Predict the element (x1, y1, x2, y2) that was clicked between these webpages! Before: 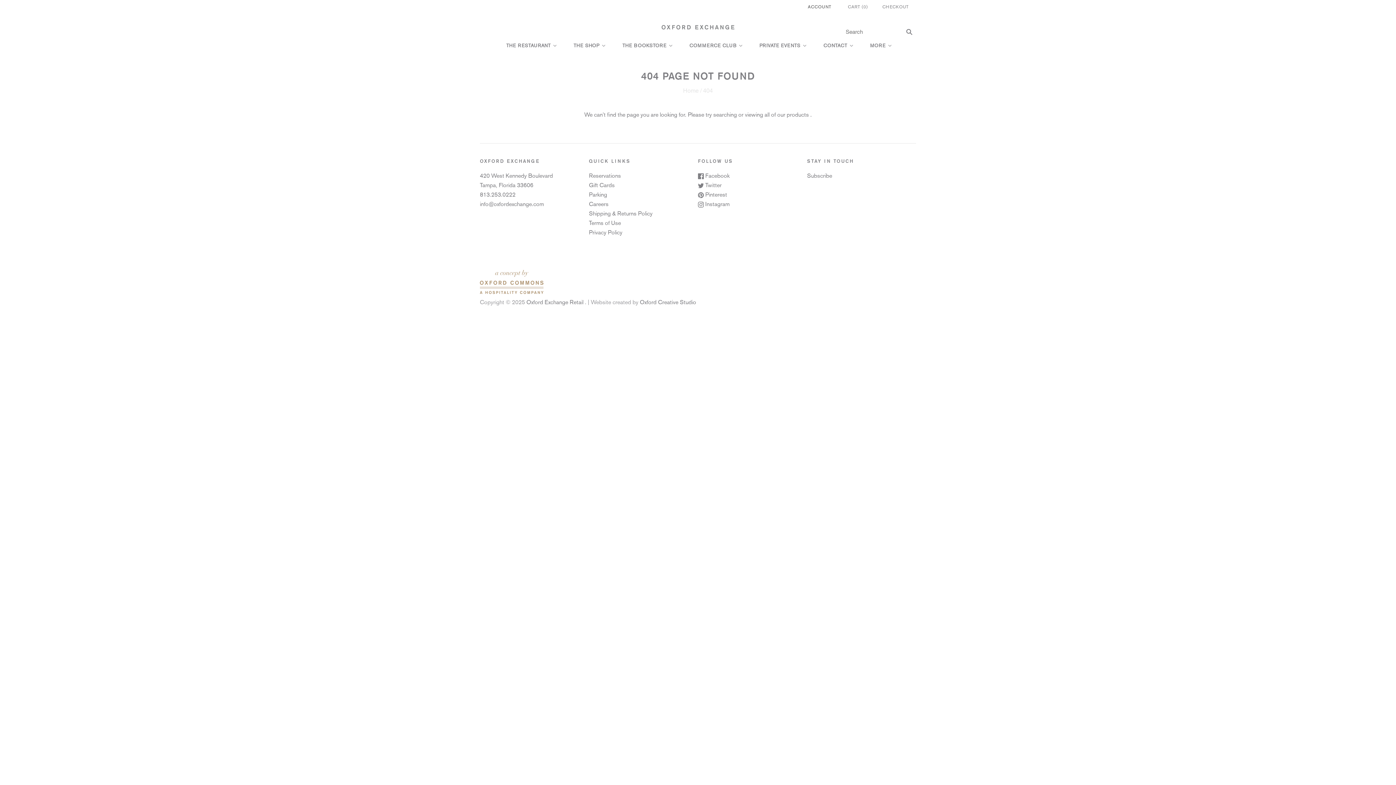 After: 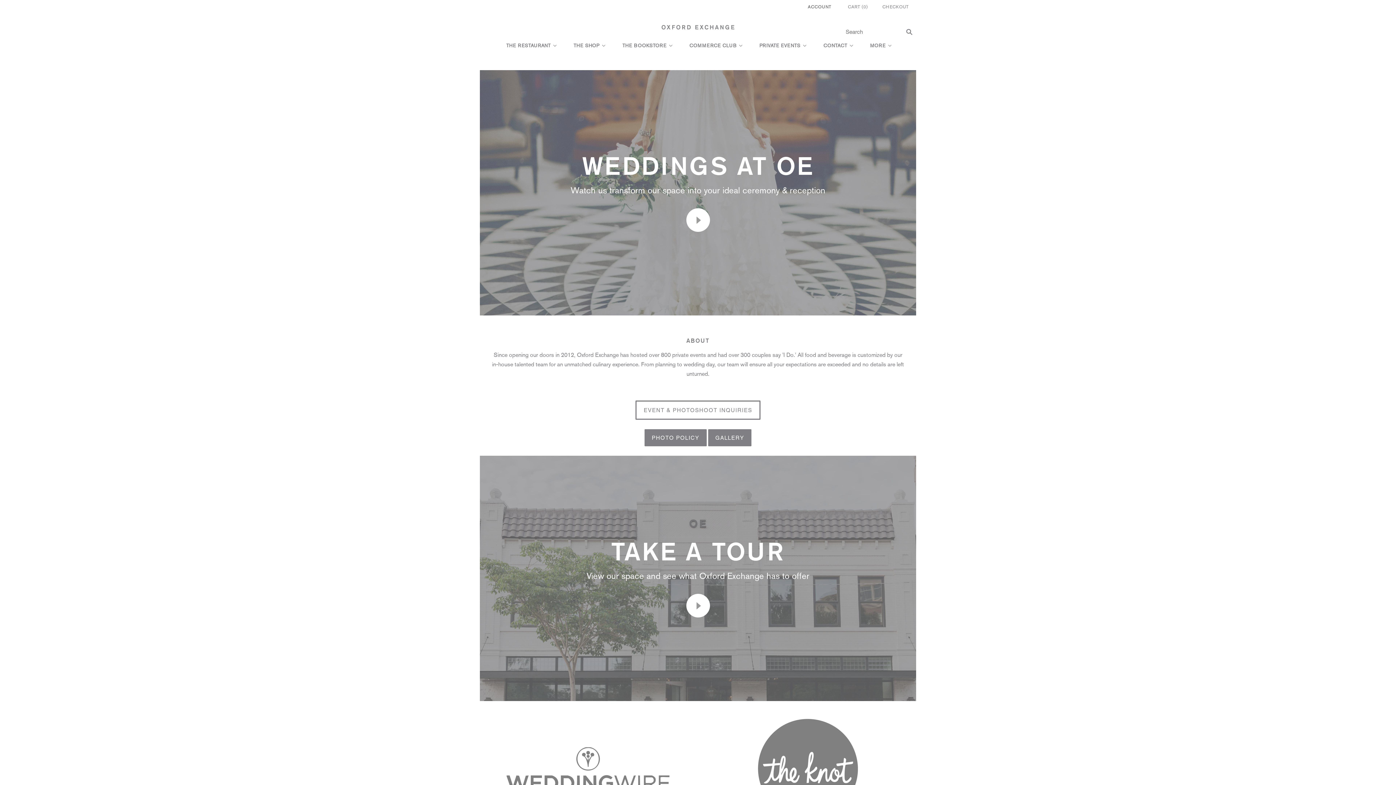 Action: bbox: (750, 35, 814, 55) label: PRIVATE EVENTS